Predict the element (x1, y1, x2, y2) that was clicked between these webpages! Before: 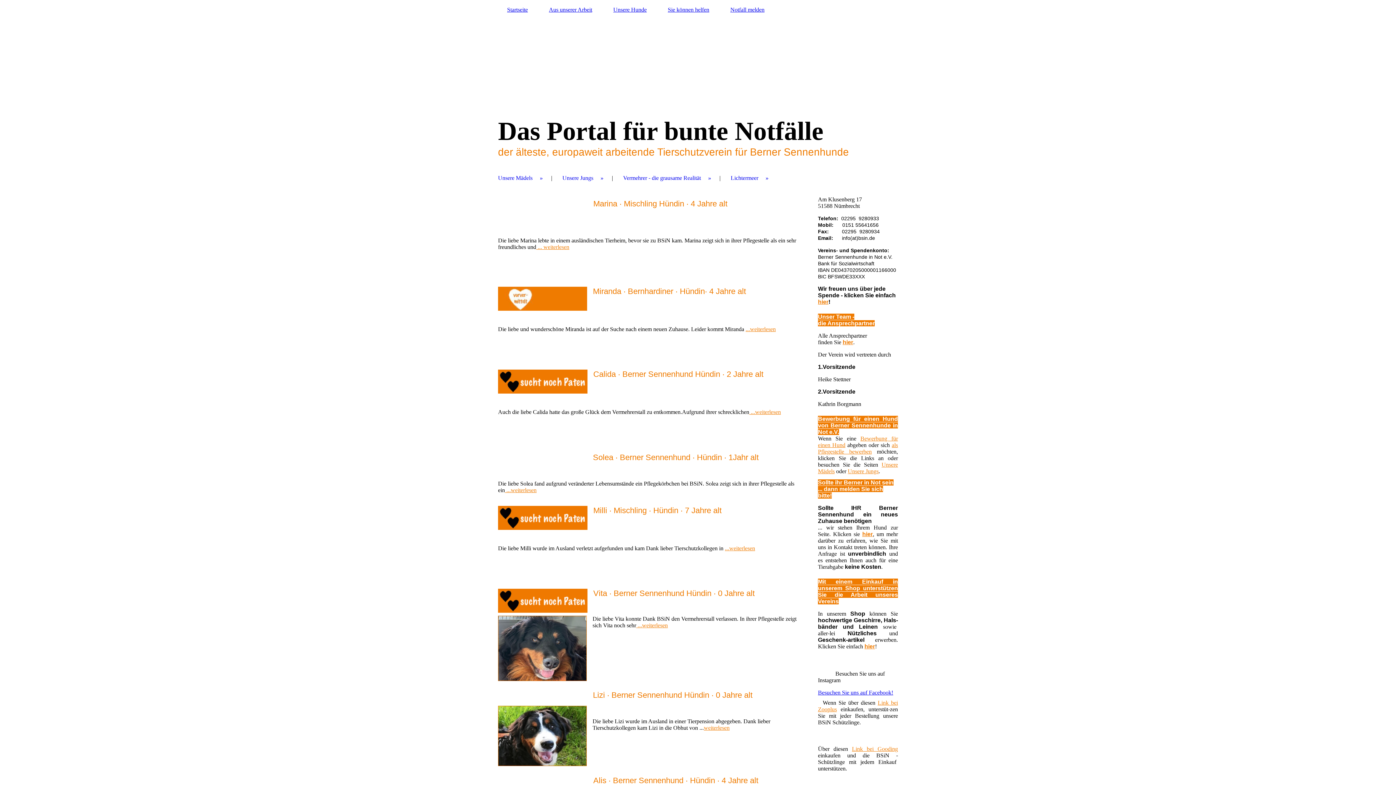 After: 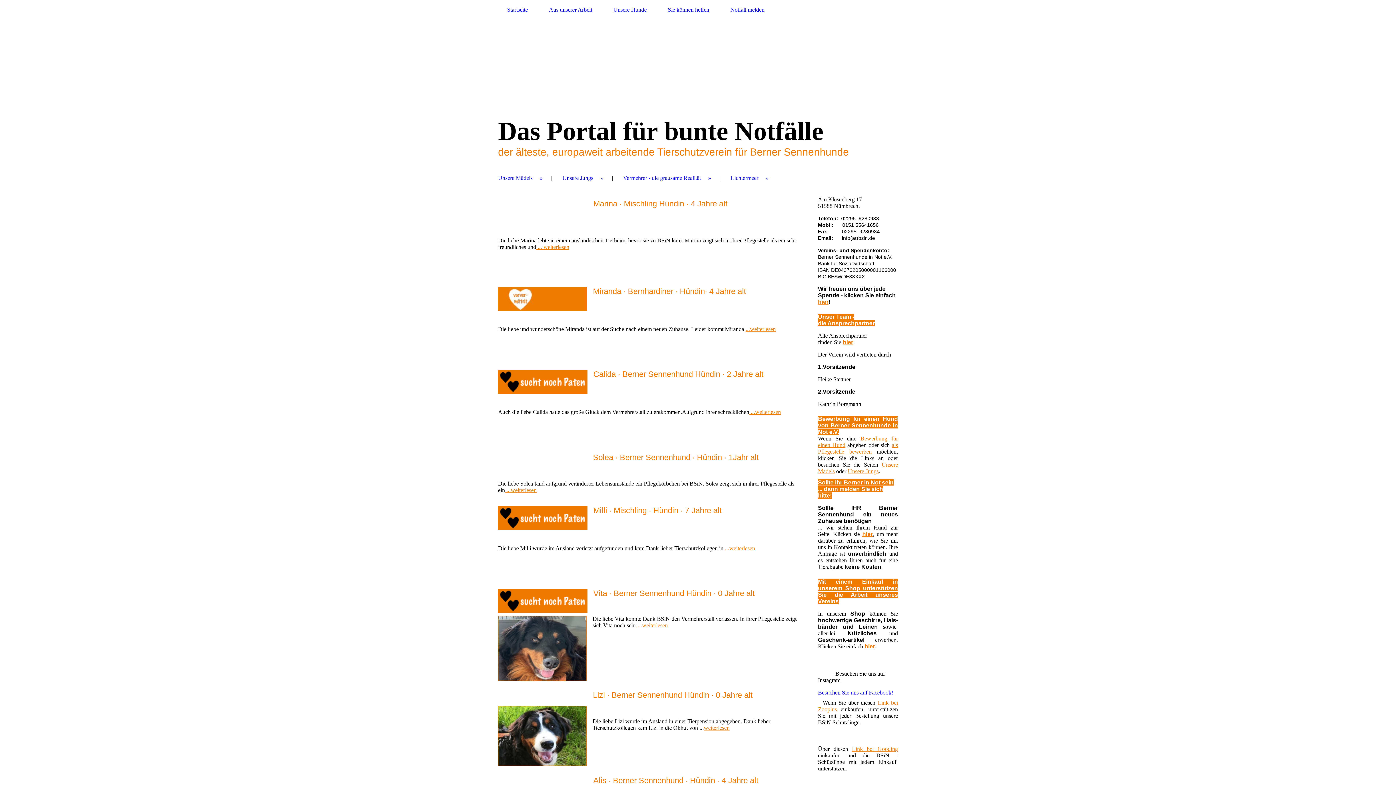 Action: label: Besuchen Sie uns auf Facebook! bbox: (818, 689, 893, 695)